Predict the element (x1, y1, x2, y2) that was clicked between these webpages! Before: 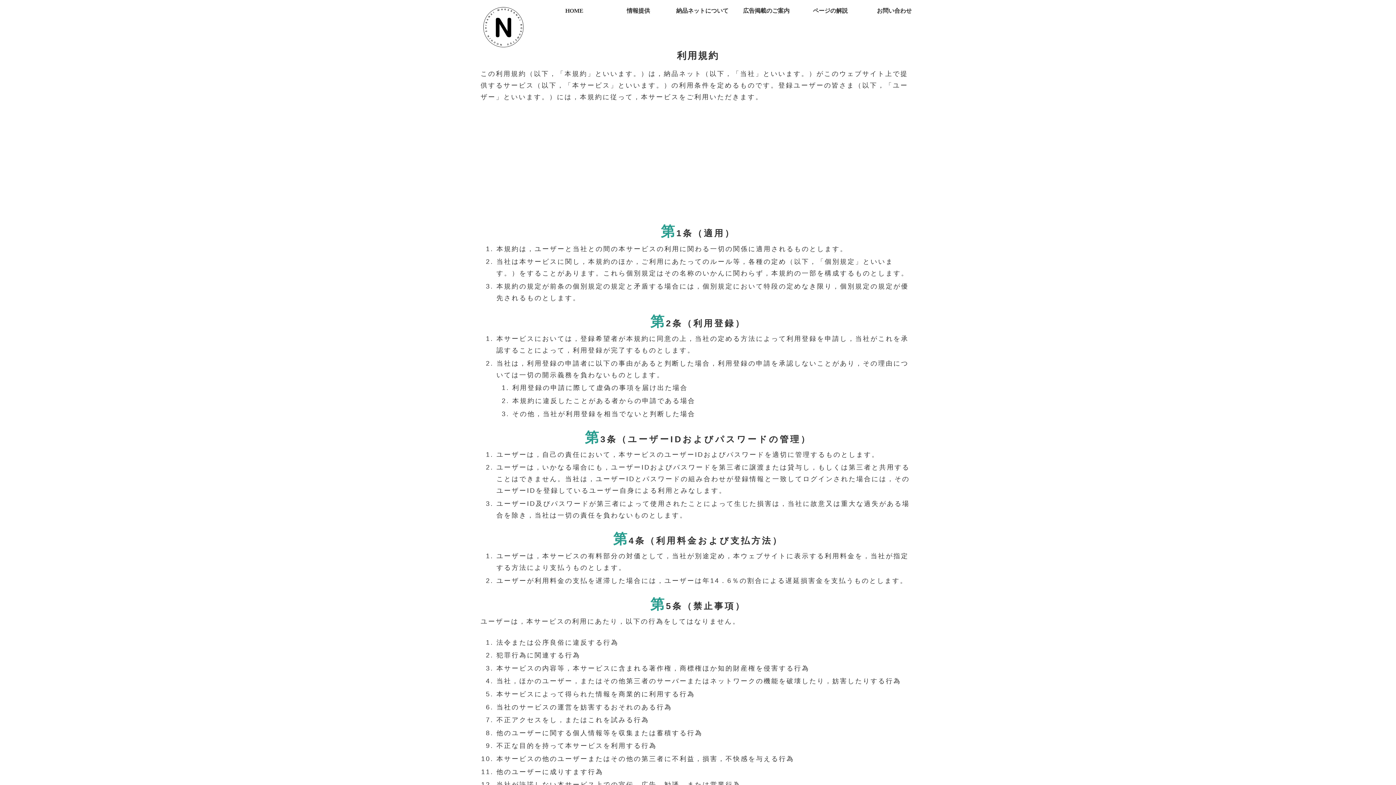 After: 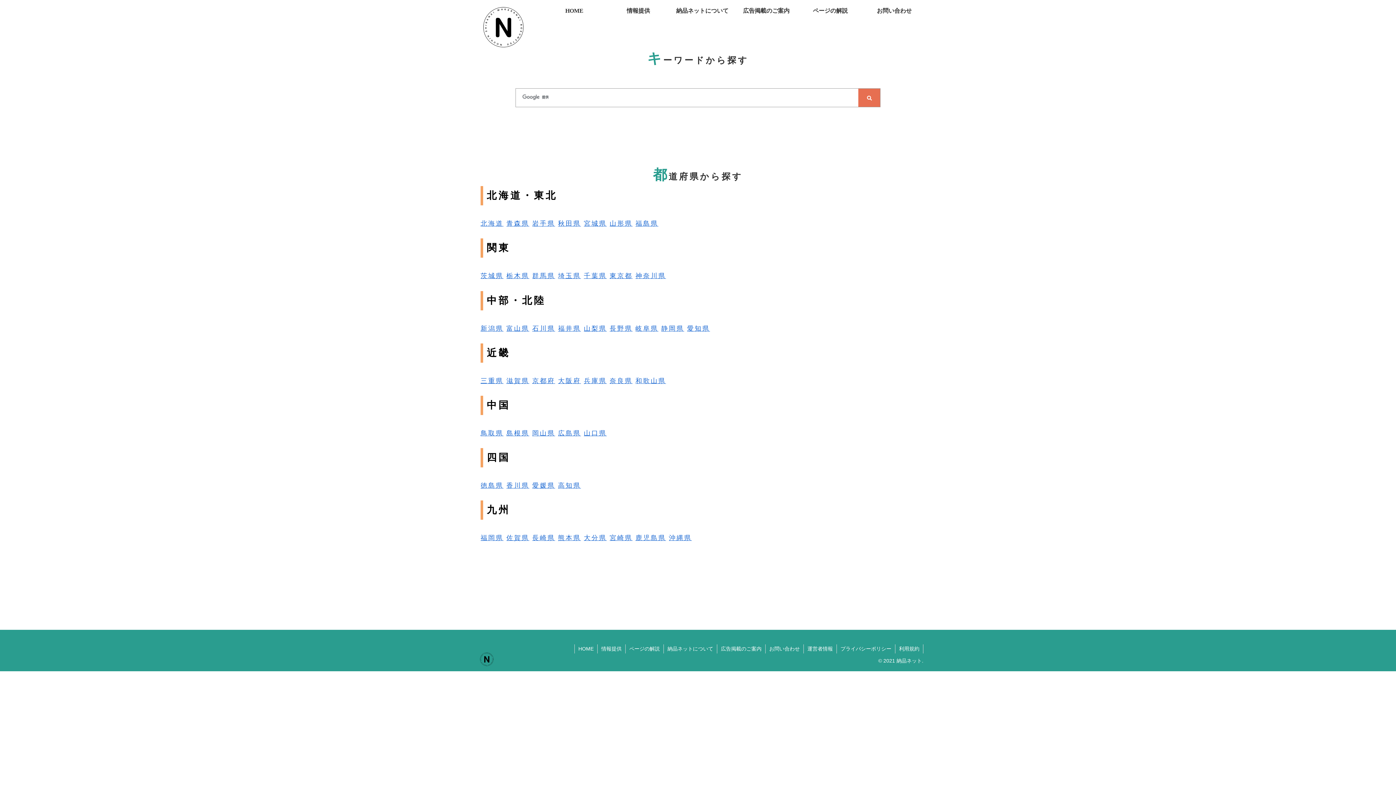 Action: bbox: (469, 0, 537, 54)